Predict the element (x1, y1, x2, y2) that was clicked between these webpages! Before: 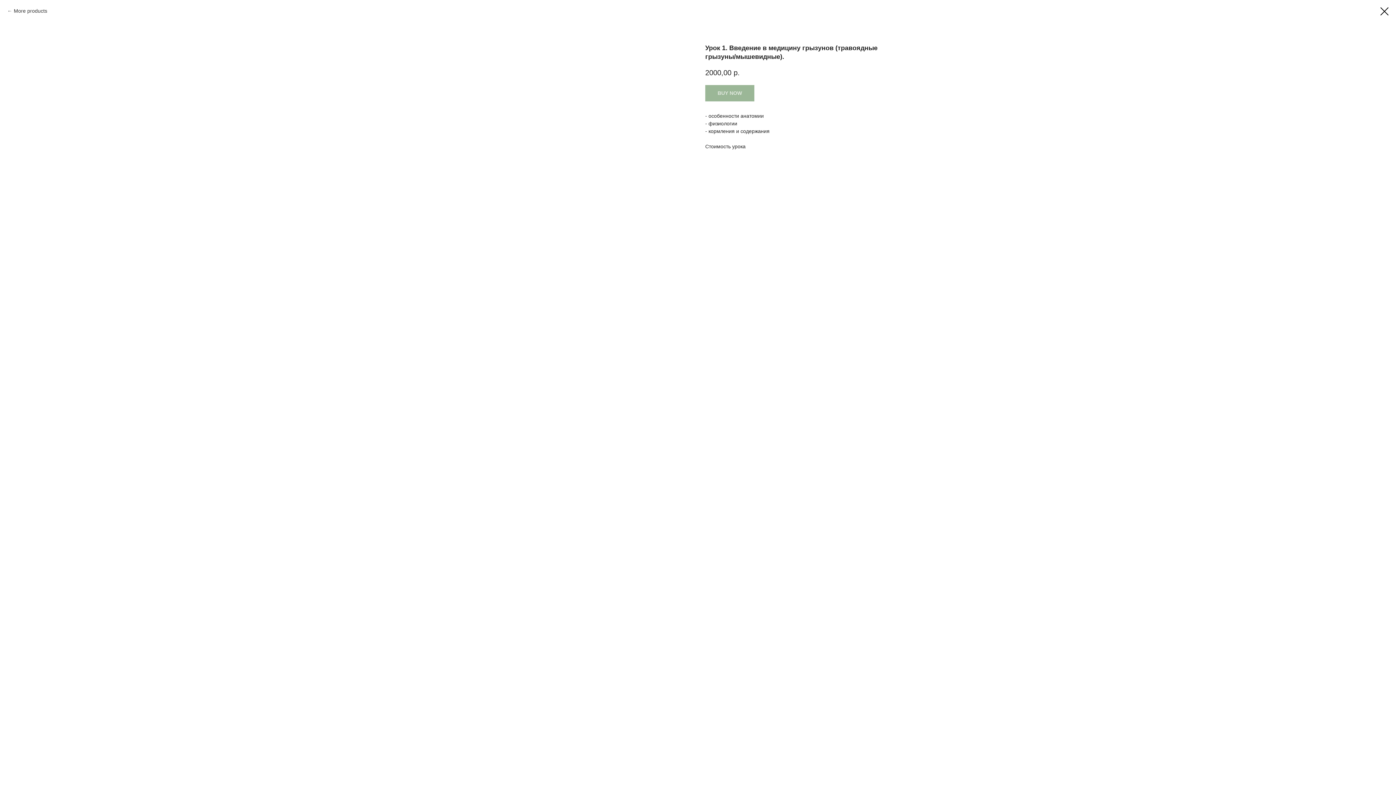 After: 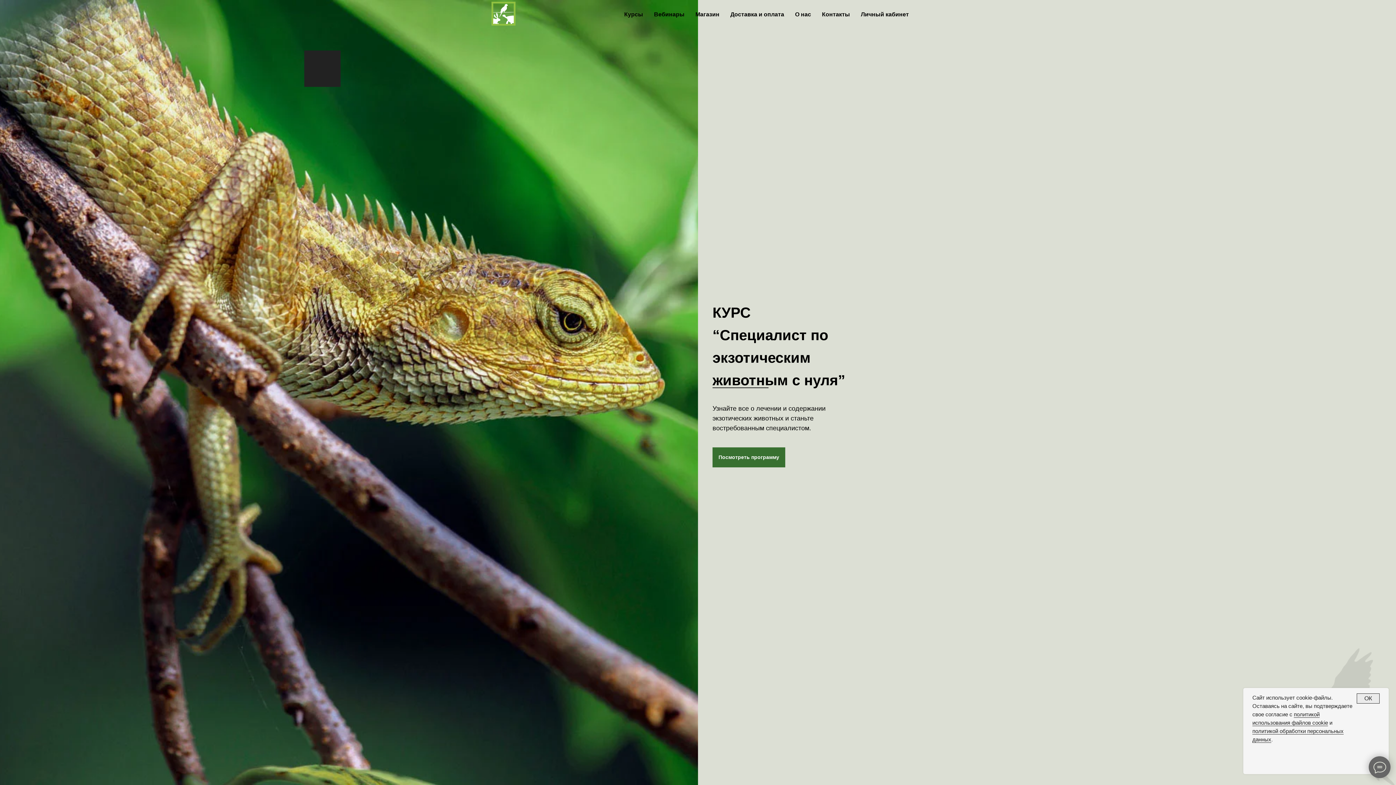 Action: bbox: (1380, 7, 1389, 15)